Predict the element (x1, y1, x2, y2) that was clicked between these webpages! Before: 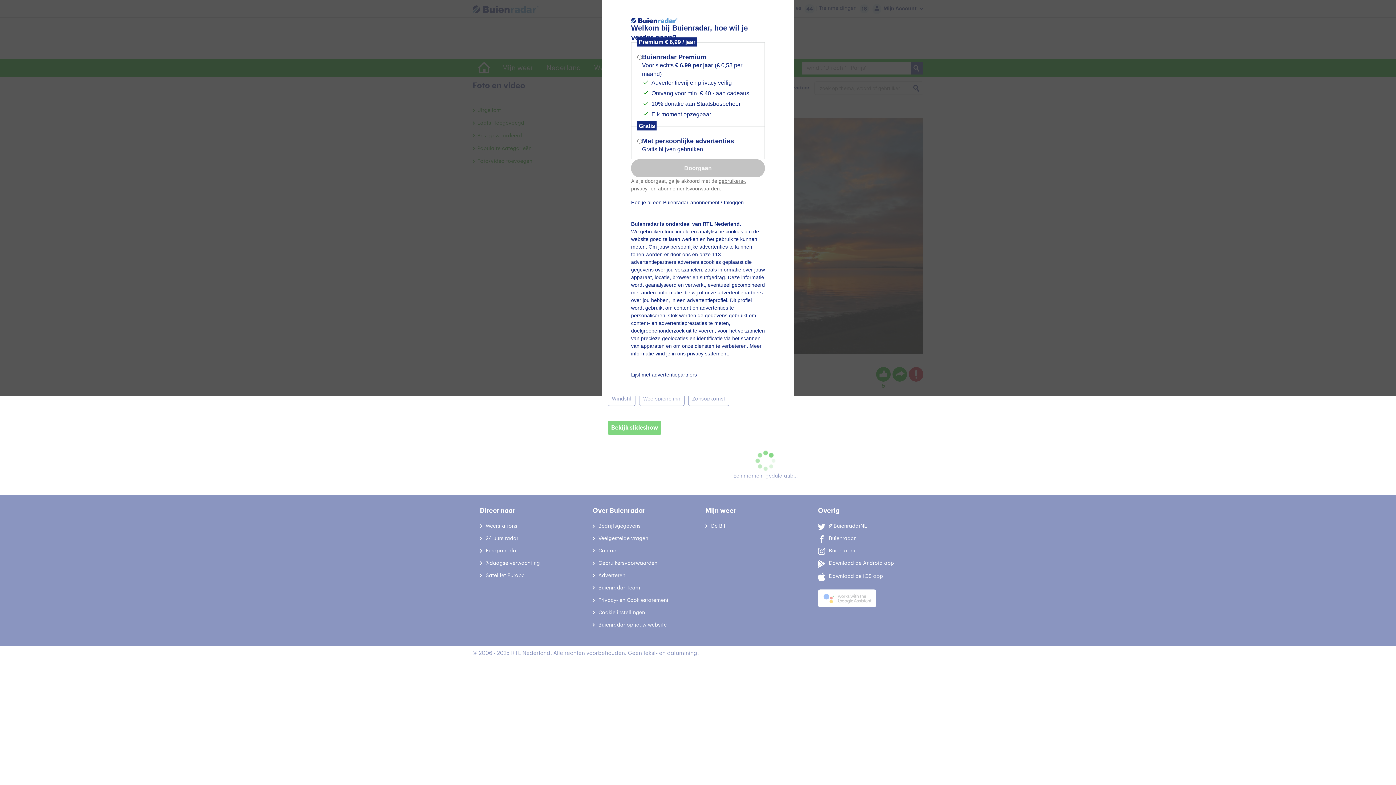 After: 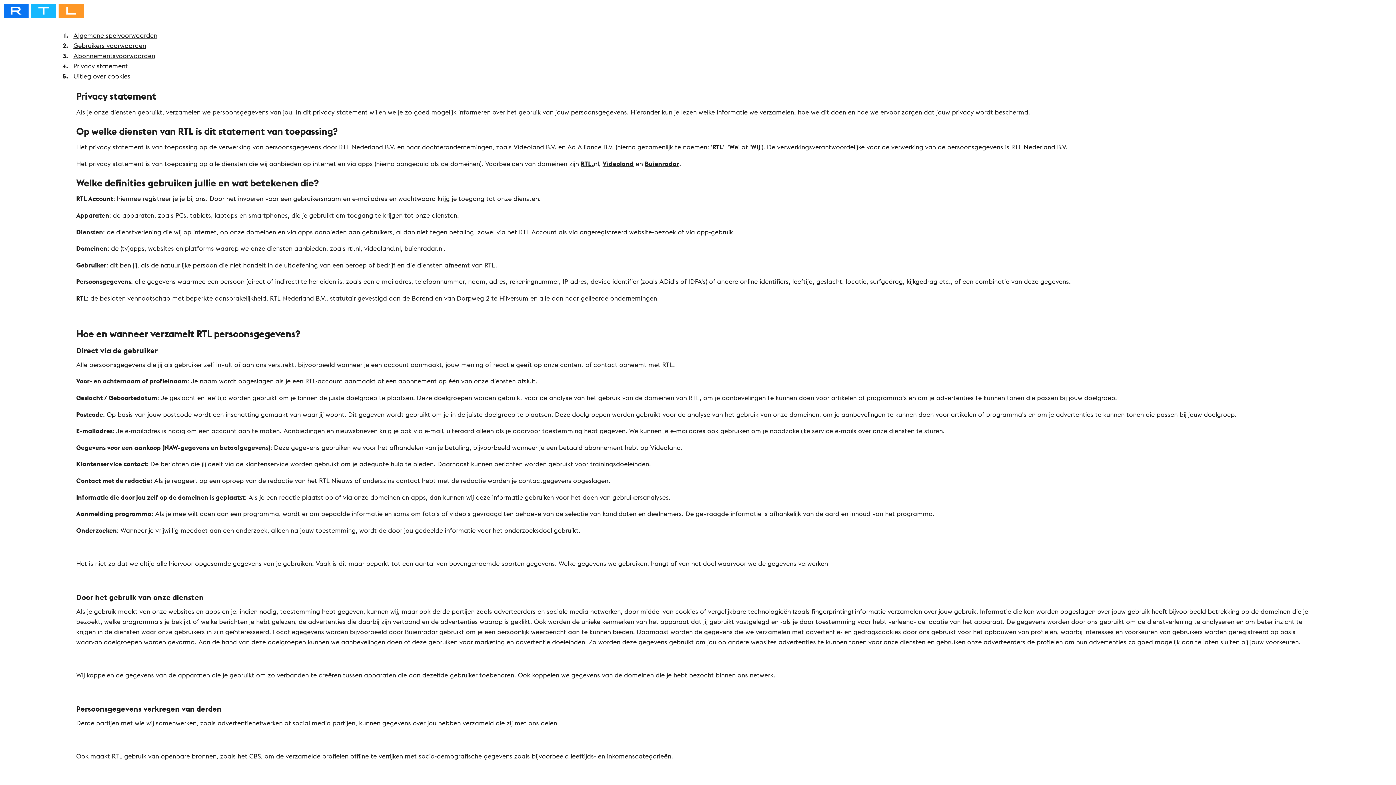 Action: label: privacy statement bbox: (687, 350, 728, 356)